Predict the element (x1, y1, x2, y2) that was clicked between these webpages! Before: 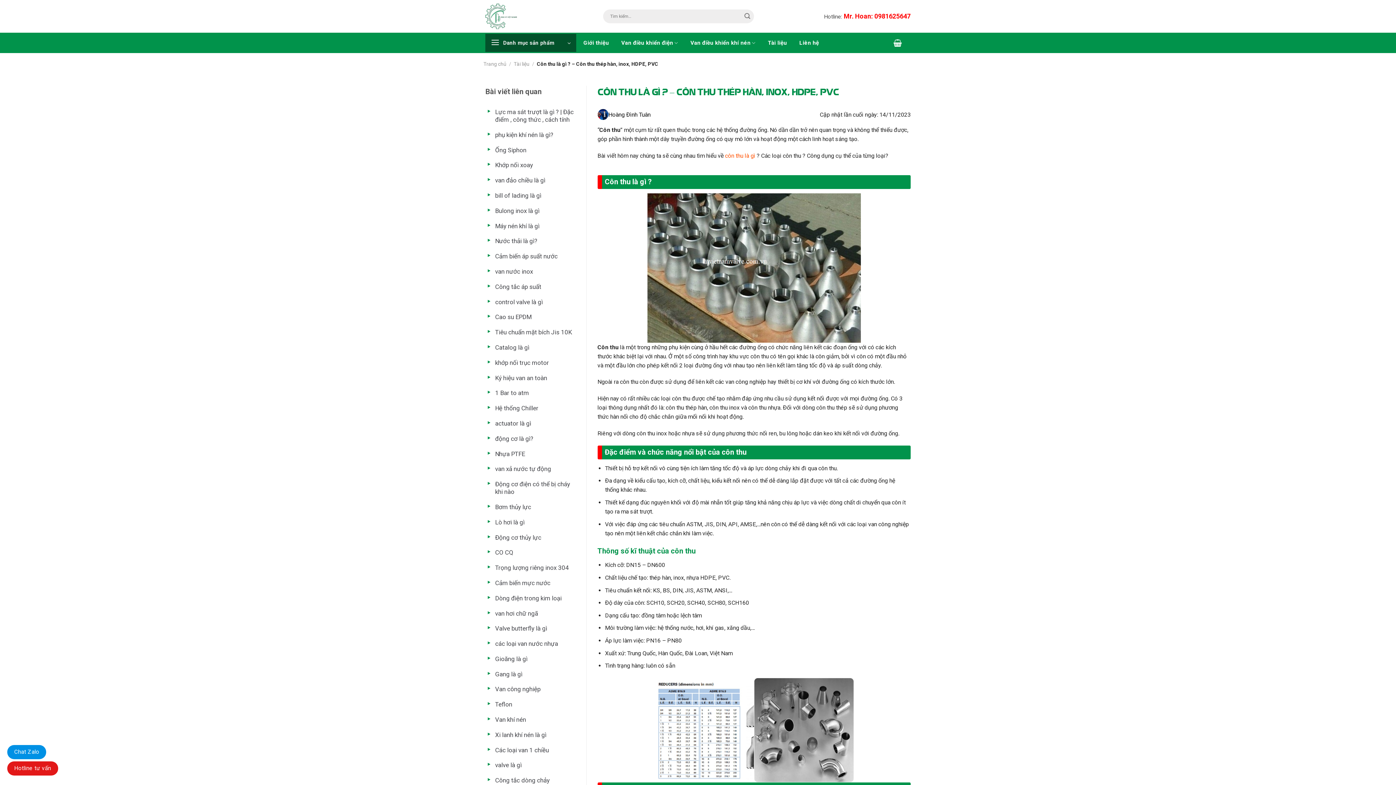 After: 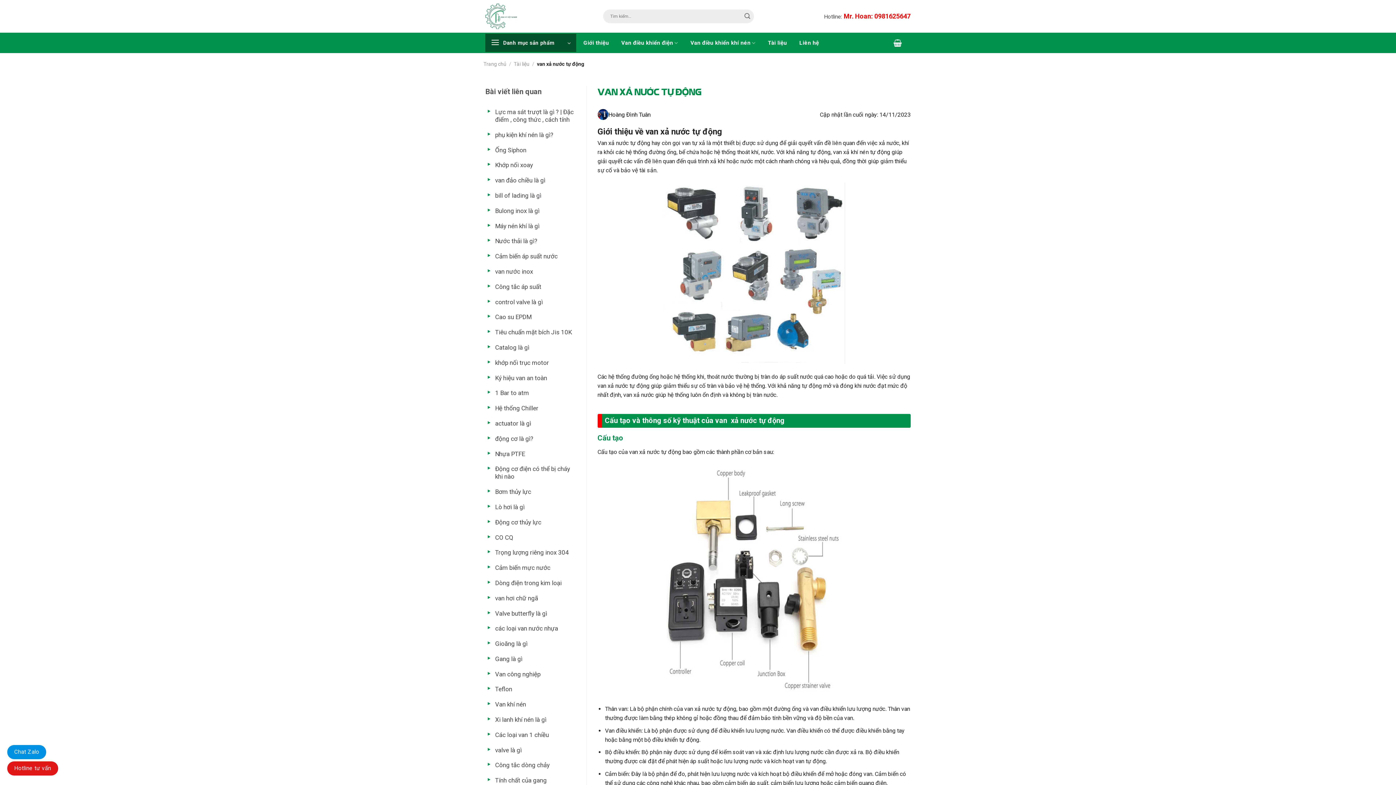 Action: bbox: (492, 465, 575, 473) label: van xả nước tự động